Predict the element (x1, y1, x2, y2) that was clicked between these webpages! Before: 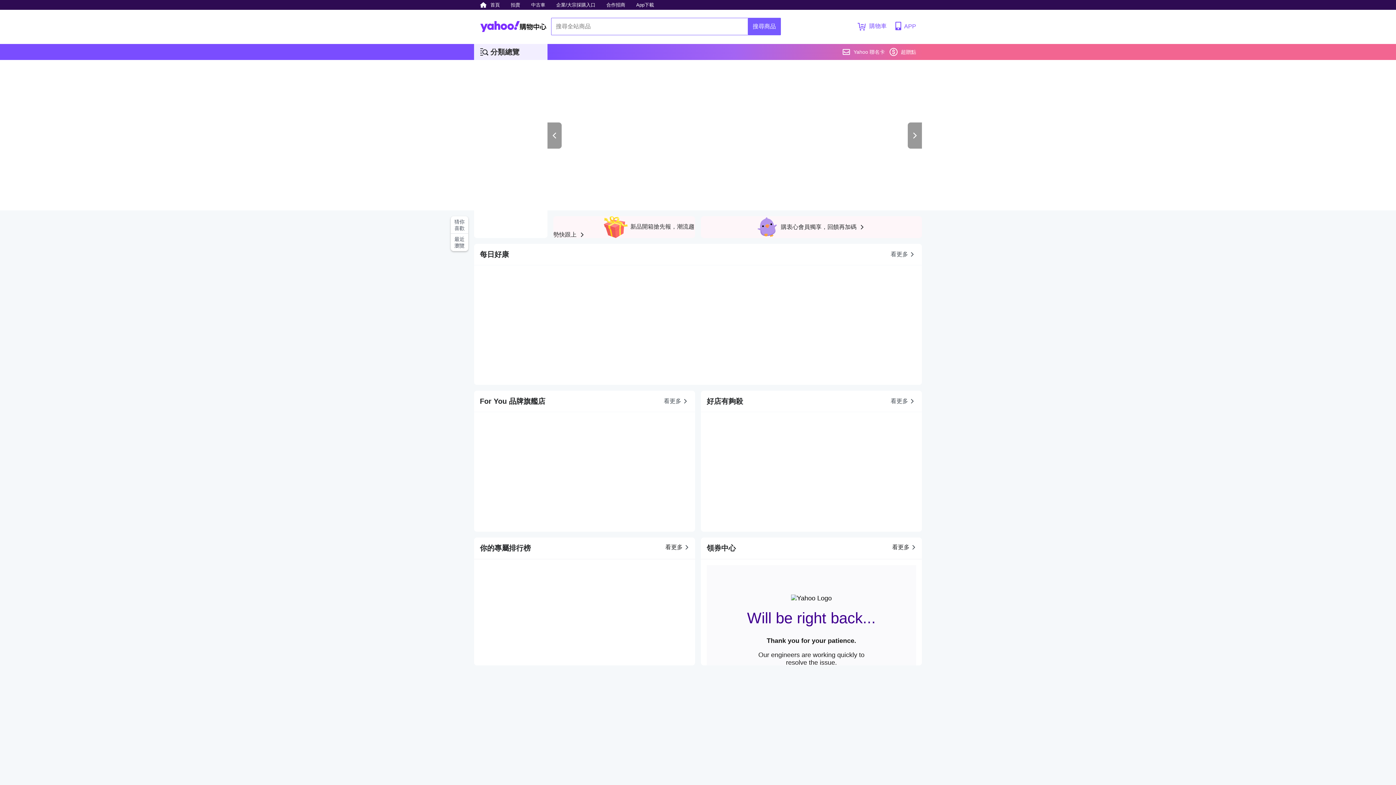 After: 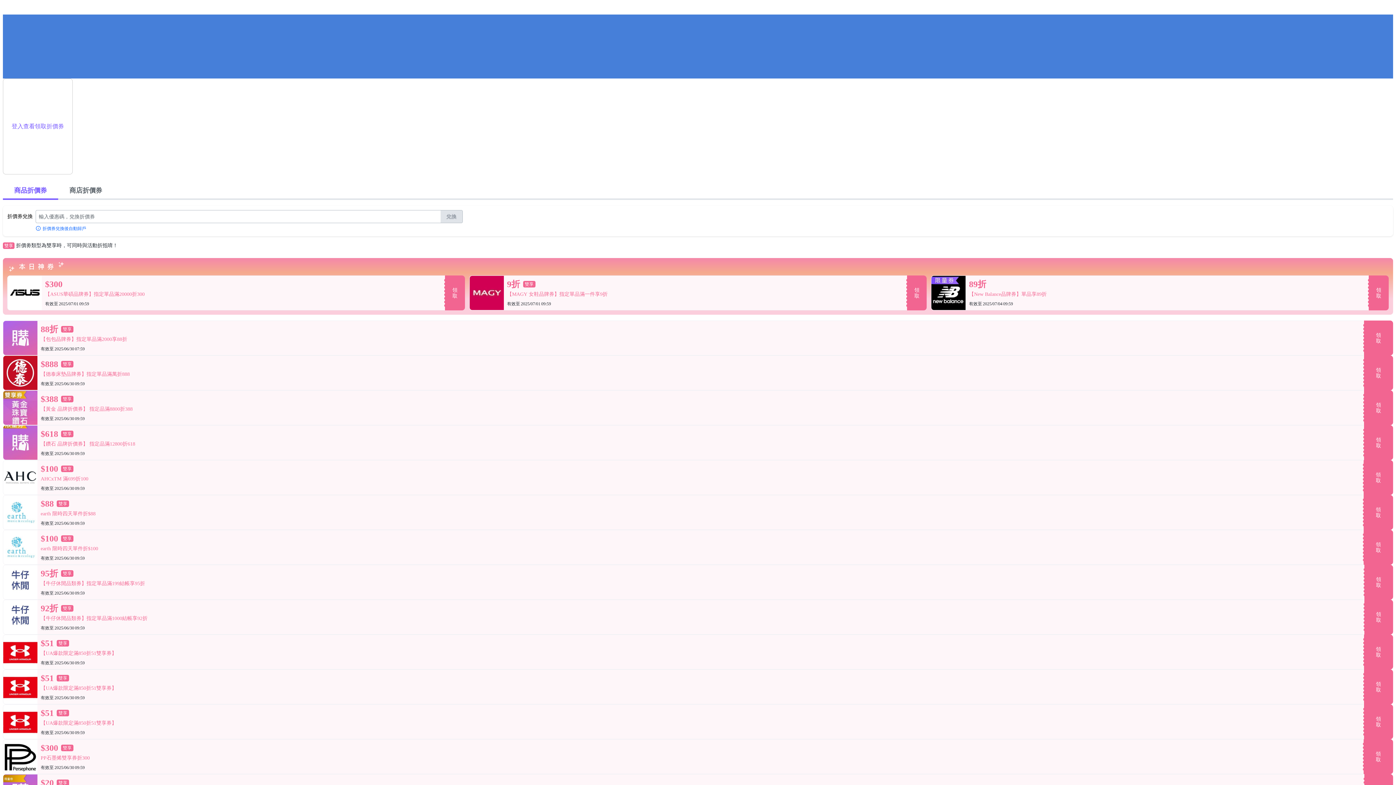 Action: bbox: (892, 543, 917, 551) label: 看更多